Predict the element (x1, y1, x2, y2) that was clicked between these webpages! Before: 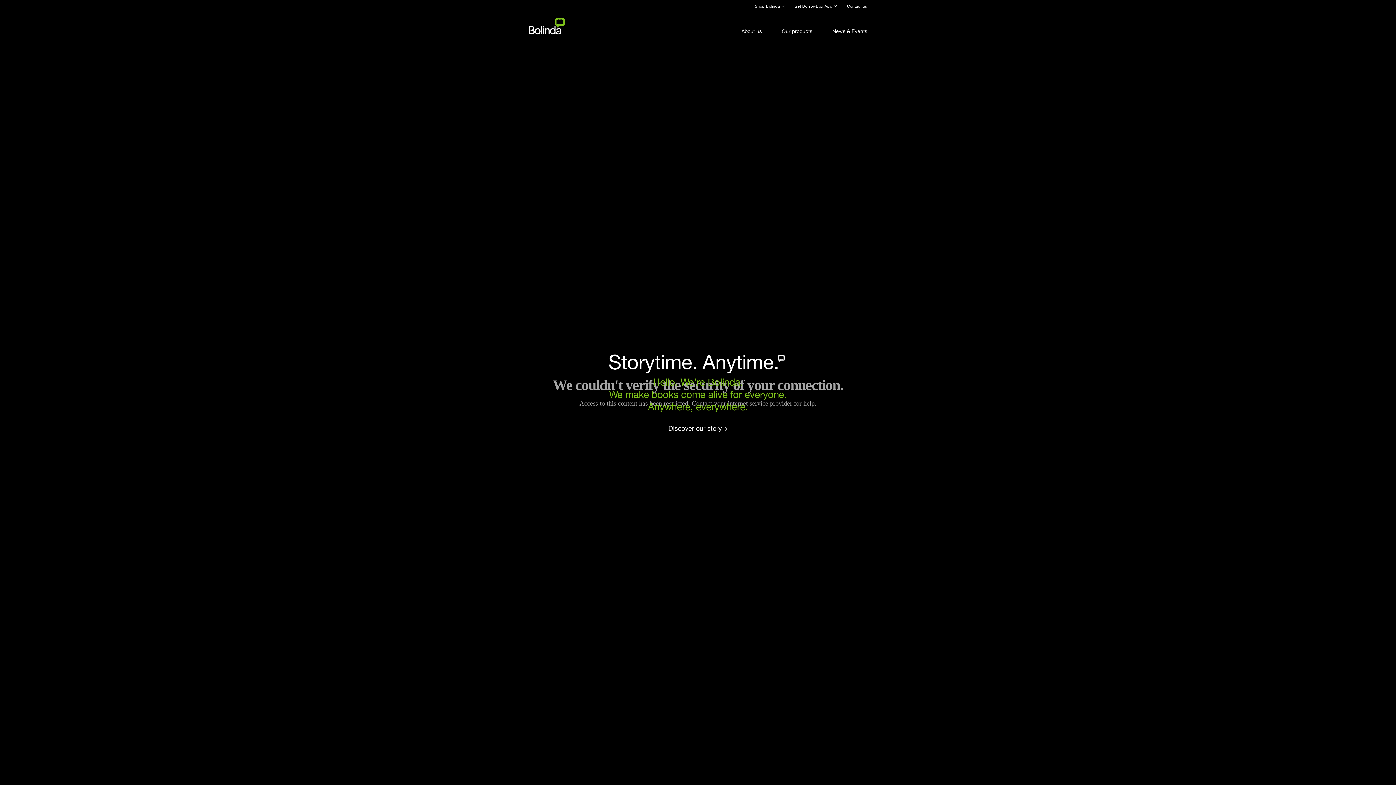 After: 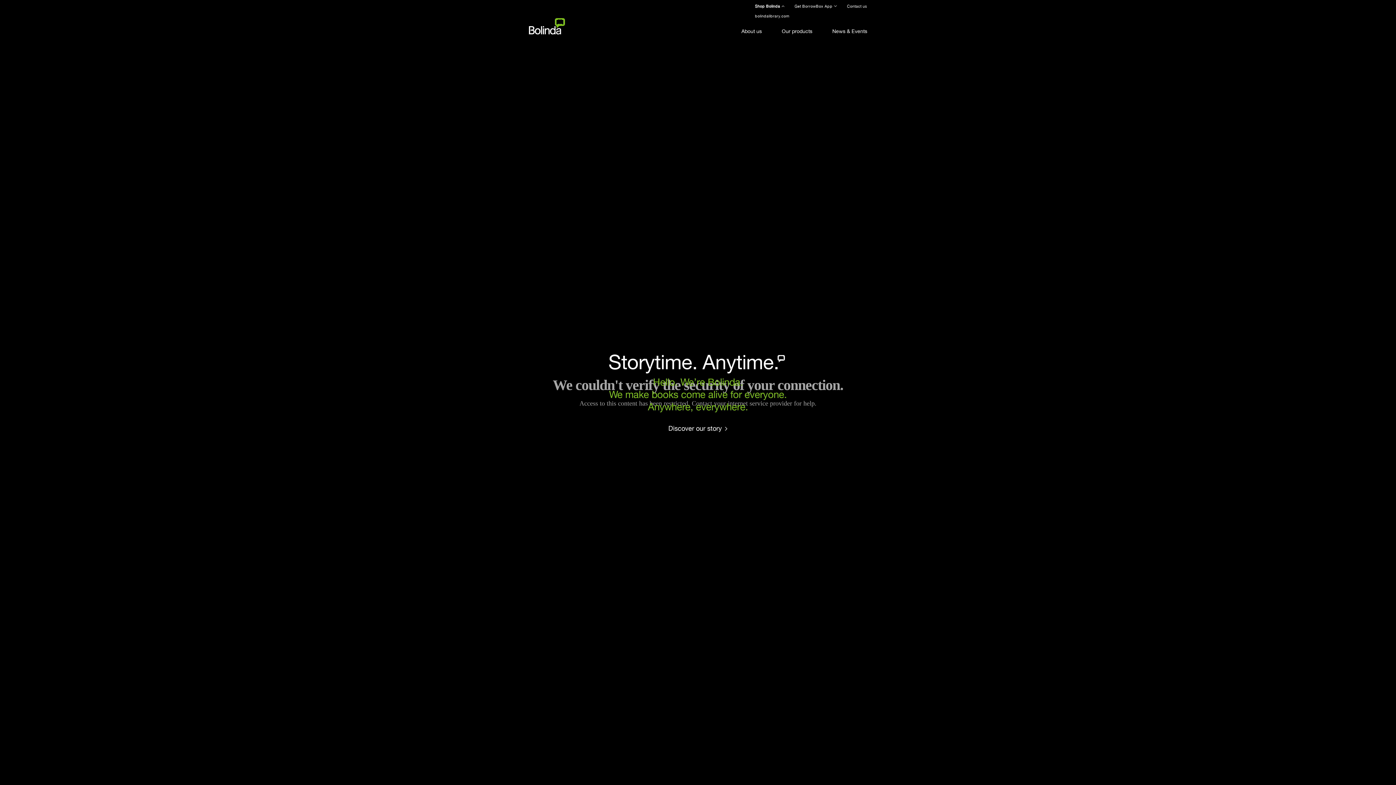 Action: label: Shop Bolinda bbox: (755, 4, 783, 8)